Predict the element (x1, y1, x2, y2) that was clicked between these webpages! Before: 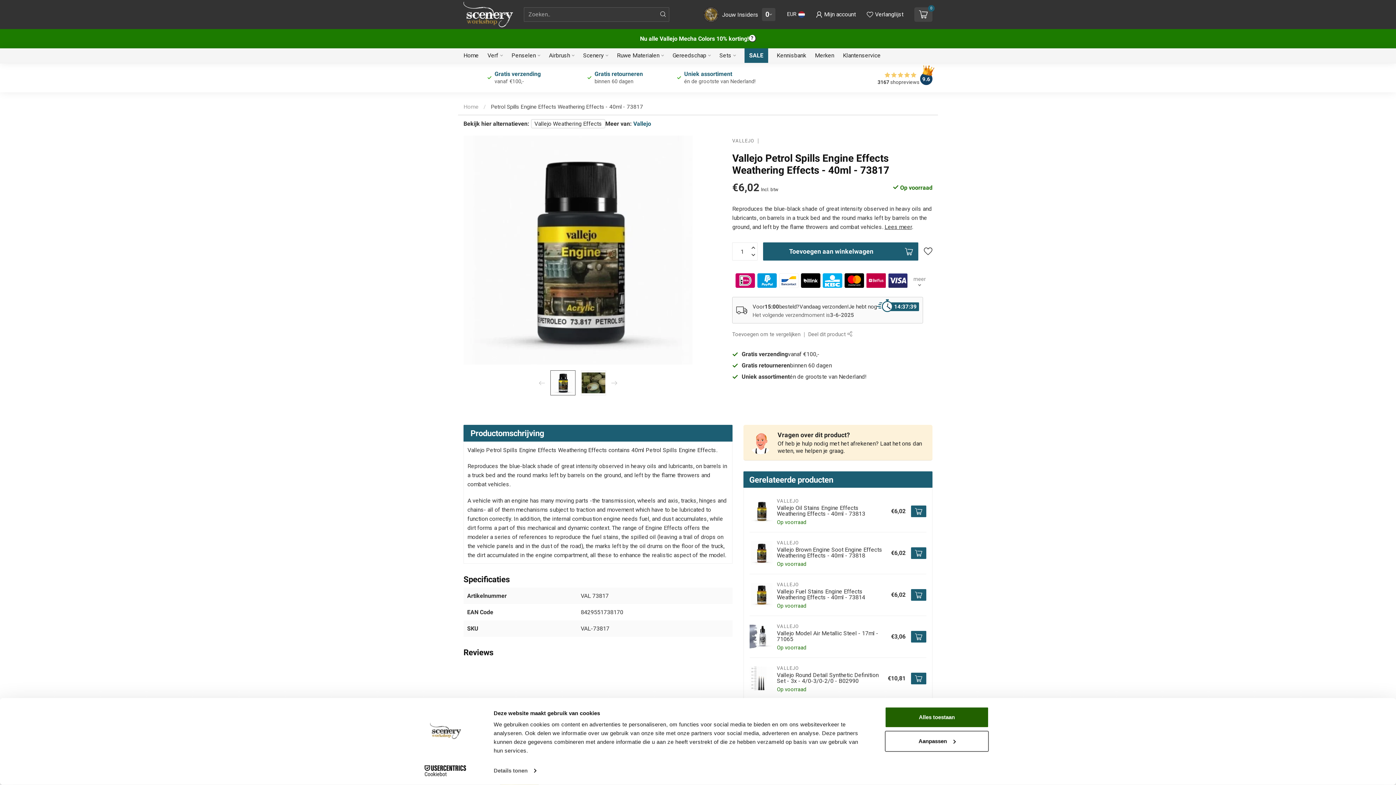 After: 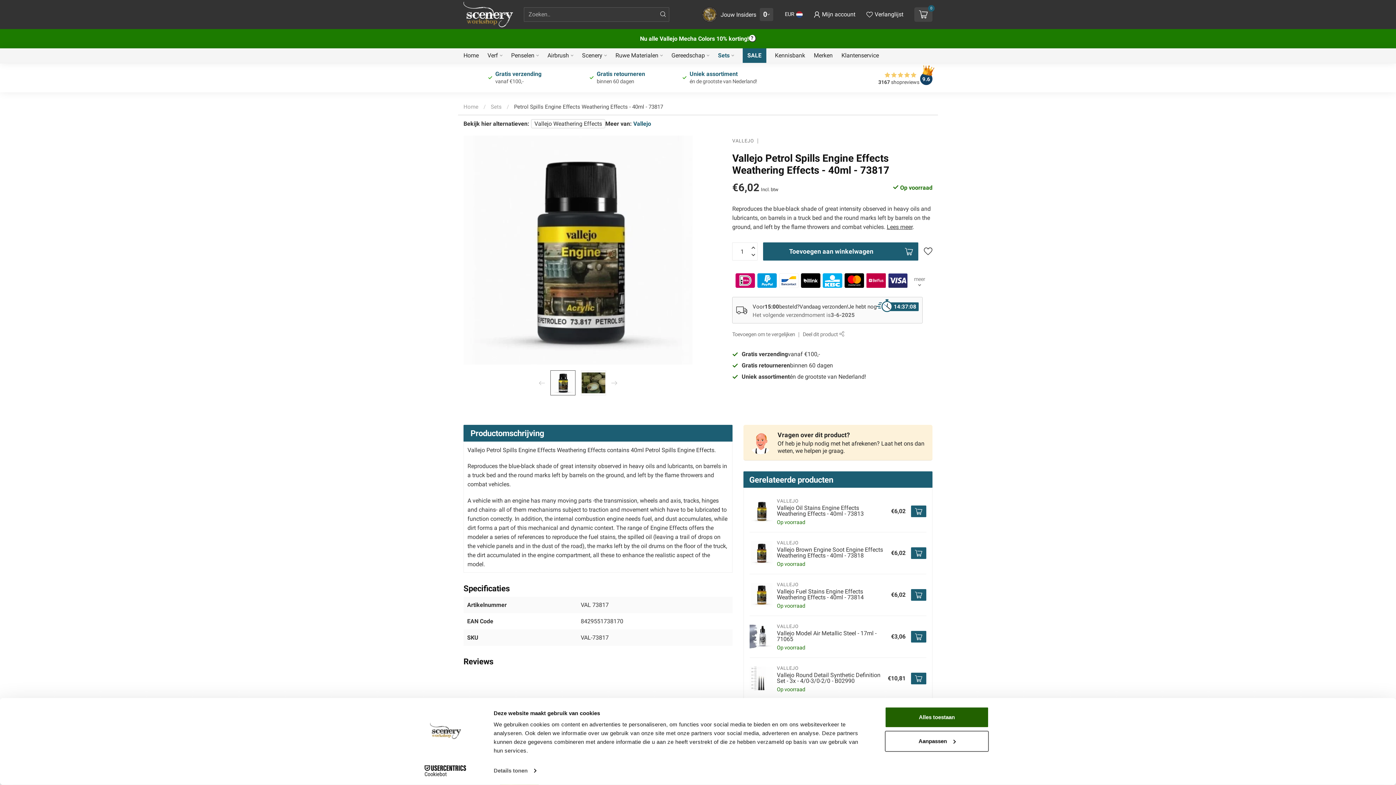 Action: label: Toevoegen aan winkelwagen bbox: (763, 242, 918, 260)